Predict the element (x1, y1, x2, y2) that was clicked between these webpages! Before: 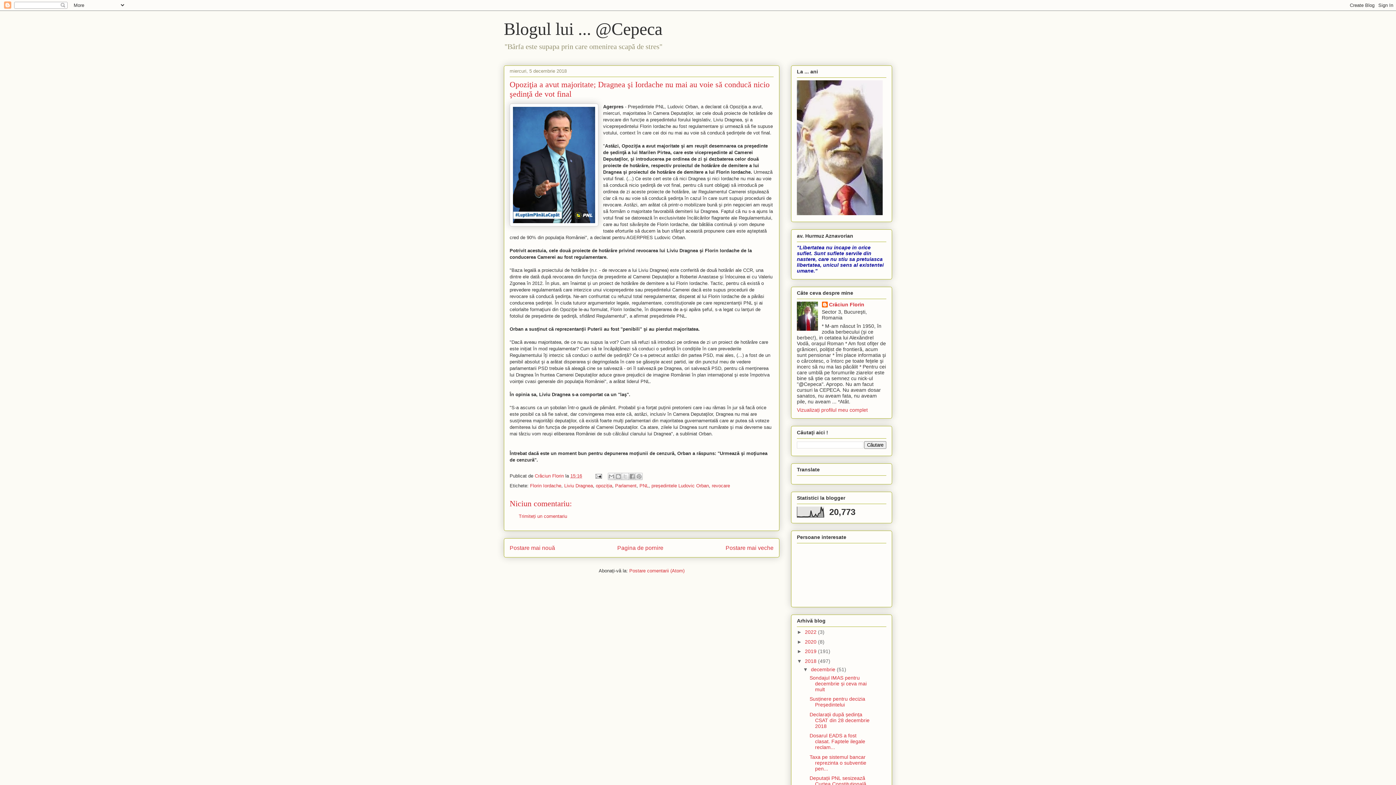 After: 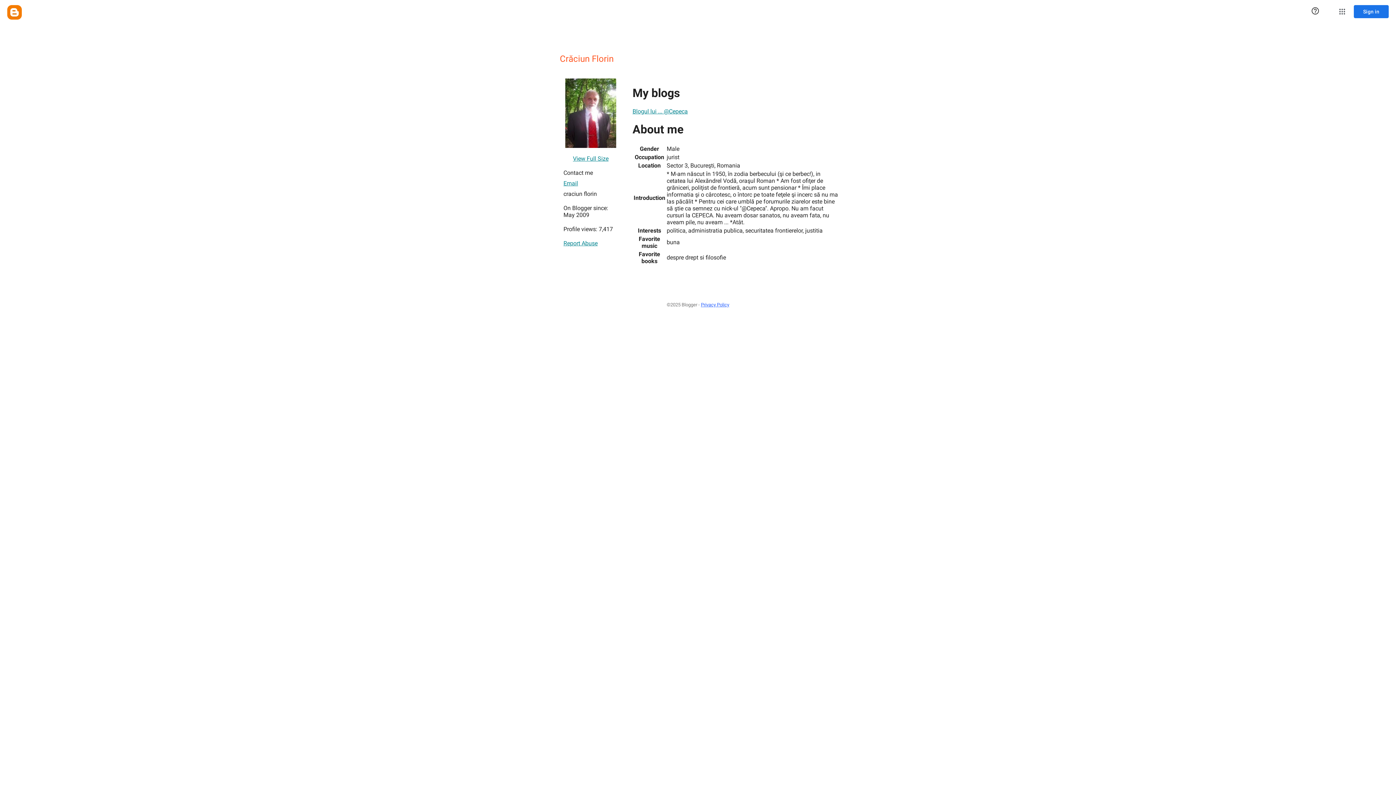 Action: bbox: (822, 301, 864, 309) label: Crăciun Florin